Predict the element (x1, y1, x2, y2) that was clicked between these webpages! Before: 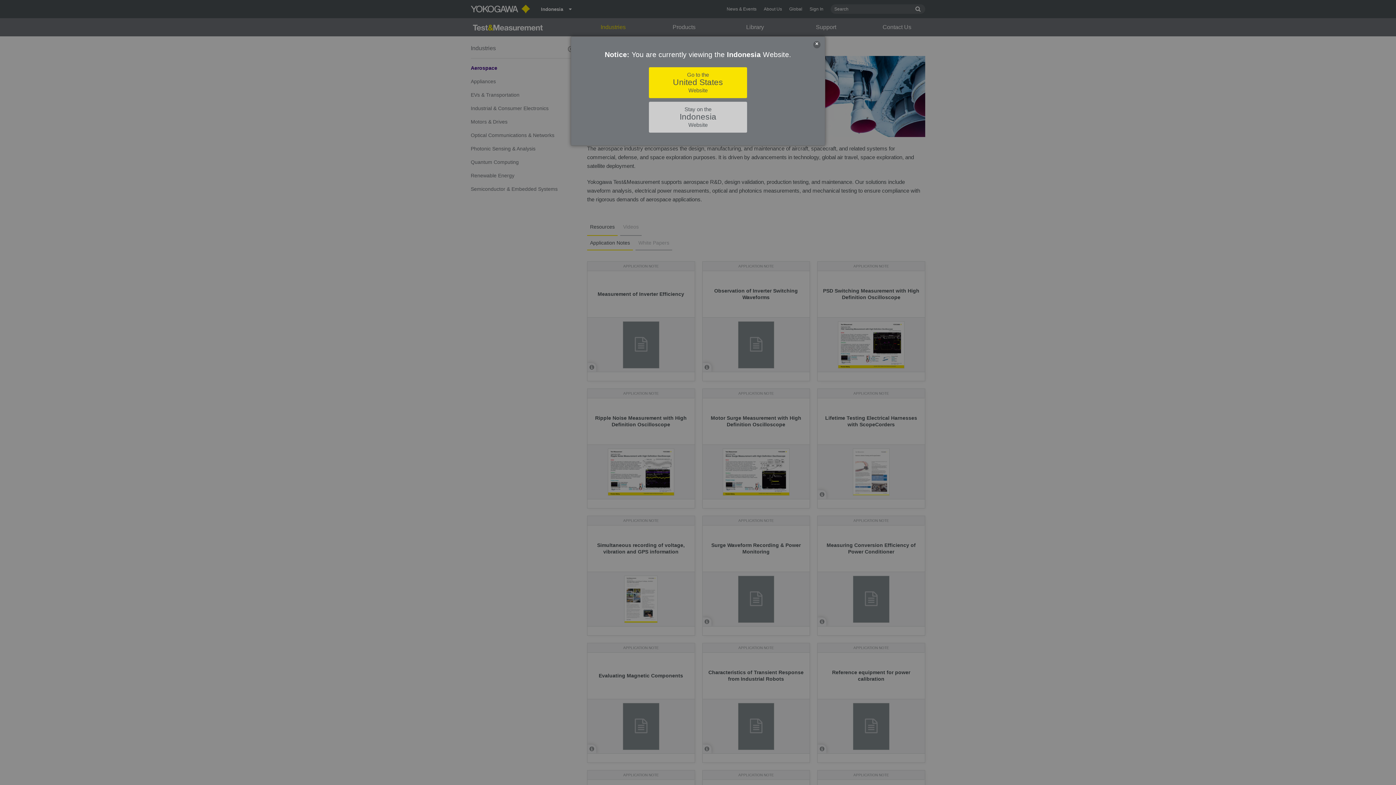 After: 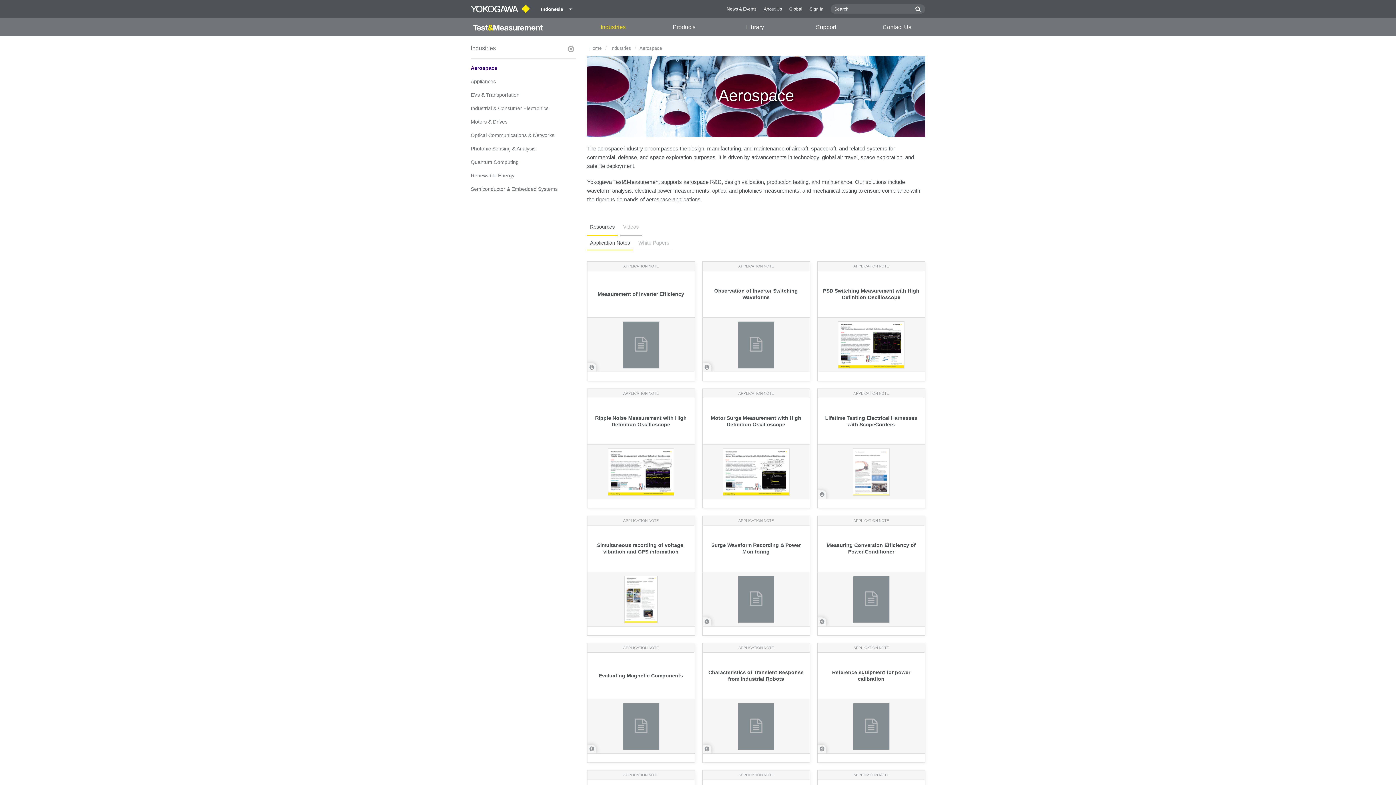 Action: bbox: (813, 41, 820, 48) label: Close